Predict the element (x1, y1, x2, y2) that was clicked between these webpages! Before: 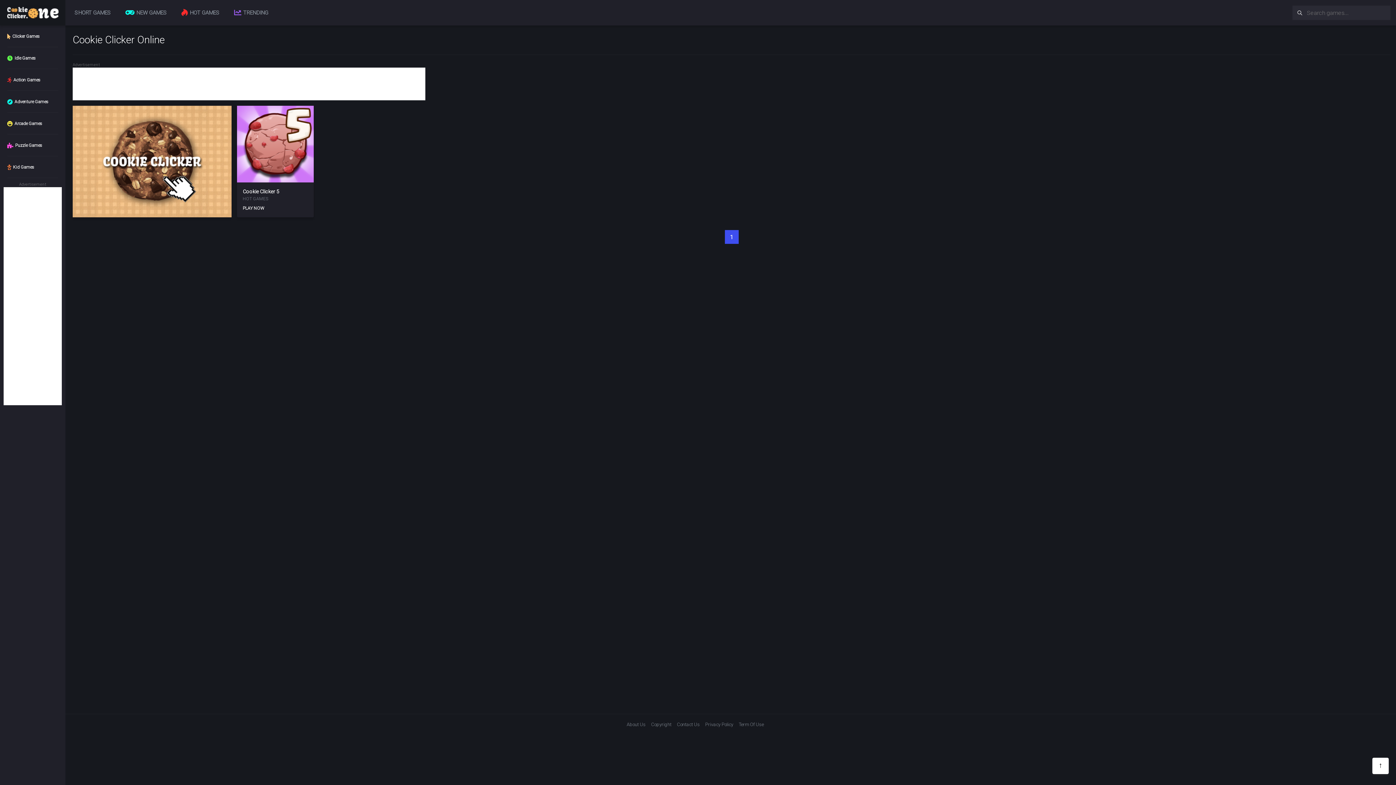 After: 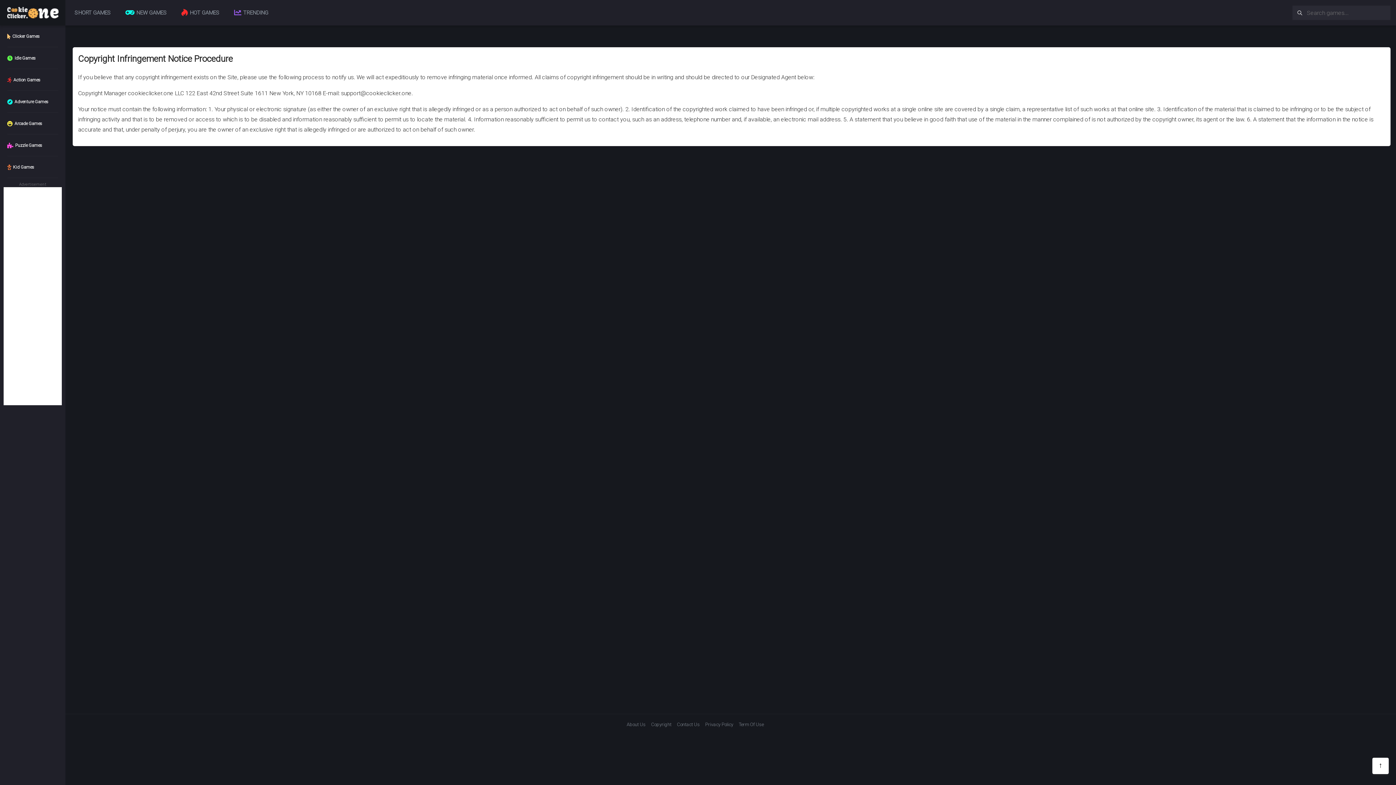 Action: bbox: (651, 721, 671, 728) label: Copyright